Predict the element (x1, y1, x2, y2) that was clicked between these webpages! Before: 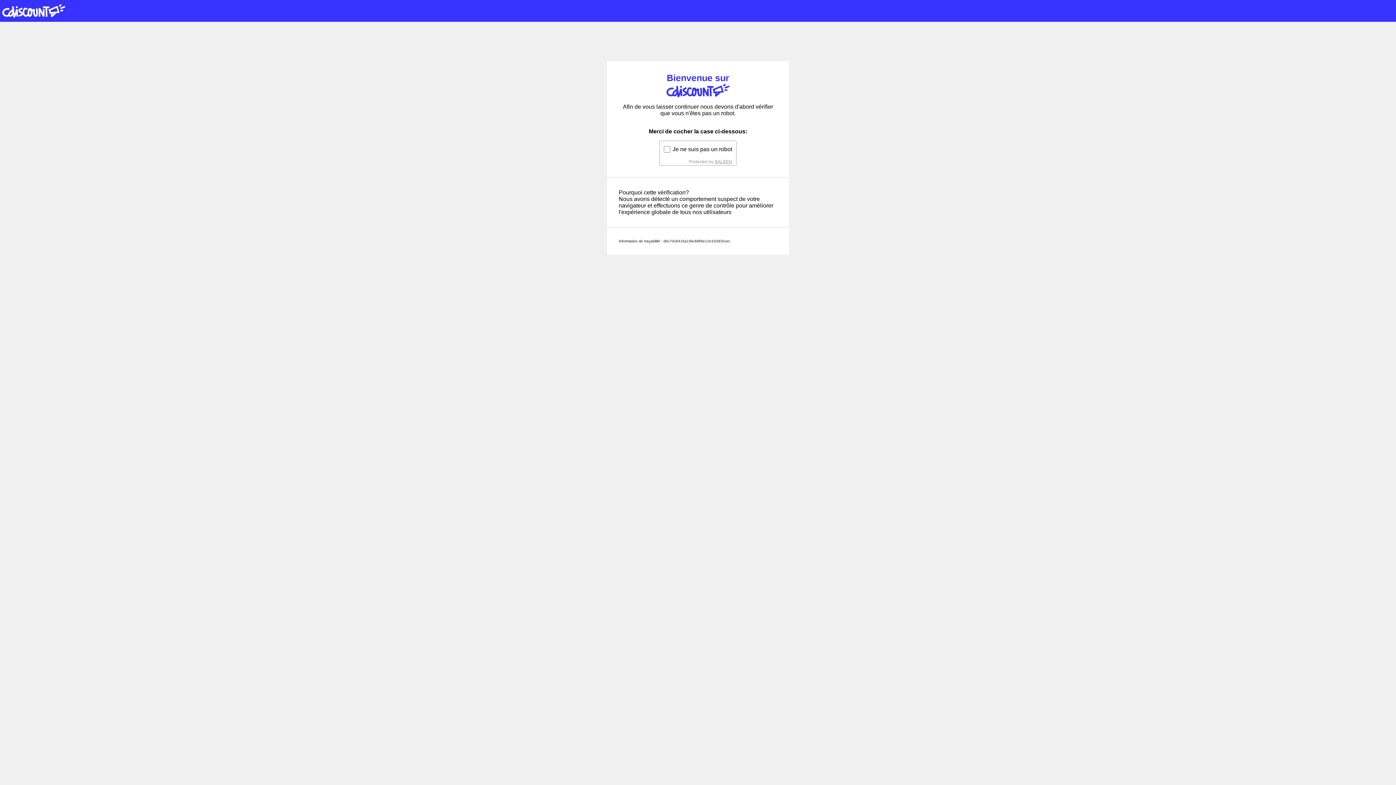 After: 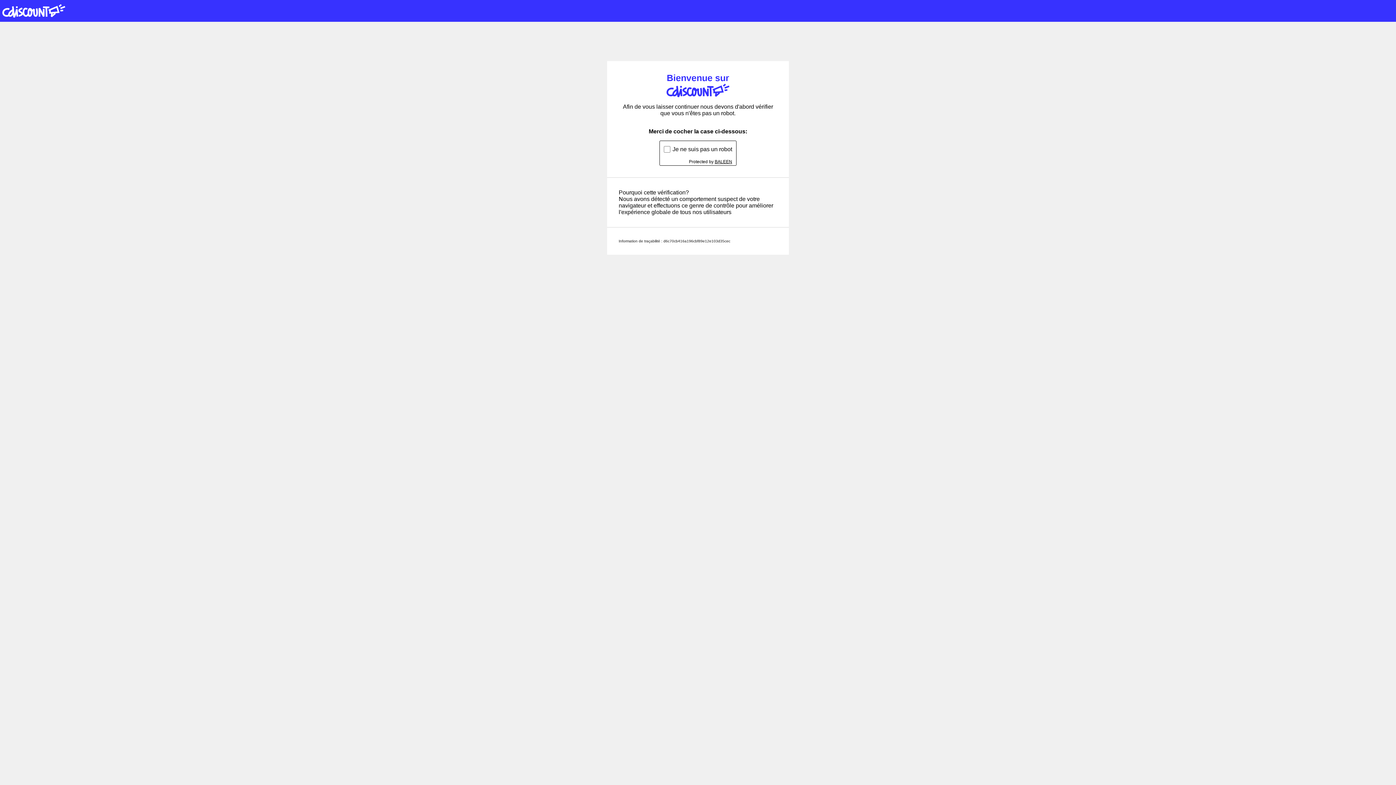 Action: bbox: (714, 159, 732, 164) label: BALEEN